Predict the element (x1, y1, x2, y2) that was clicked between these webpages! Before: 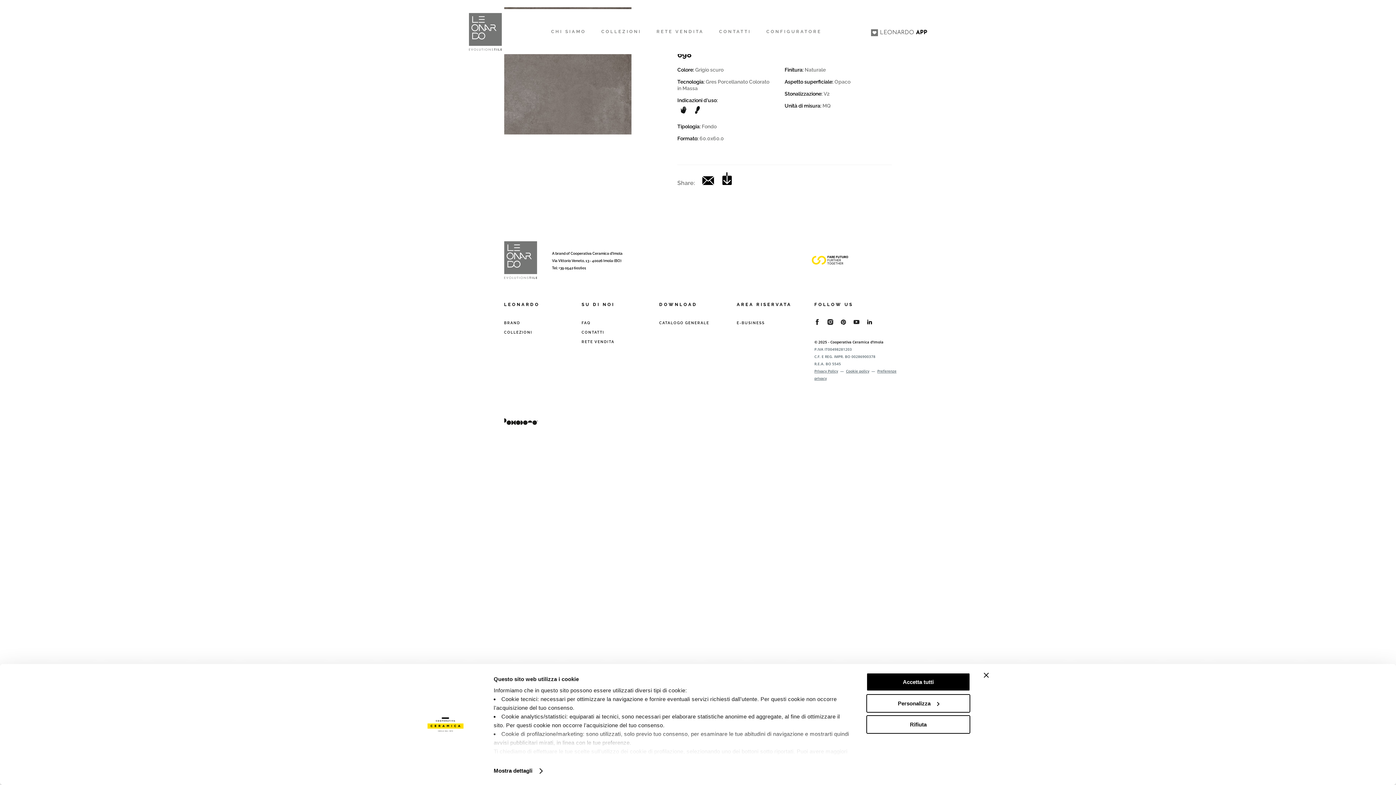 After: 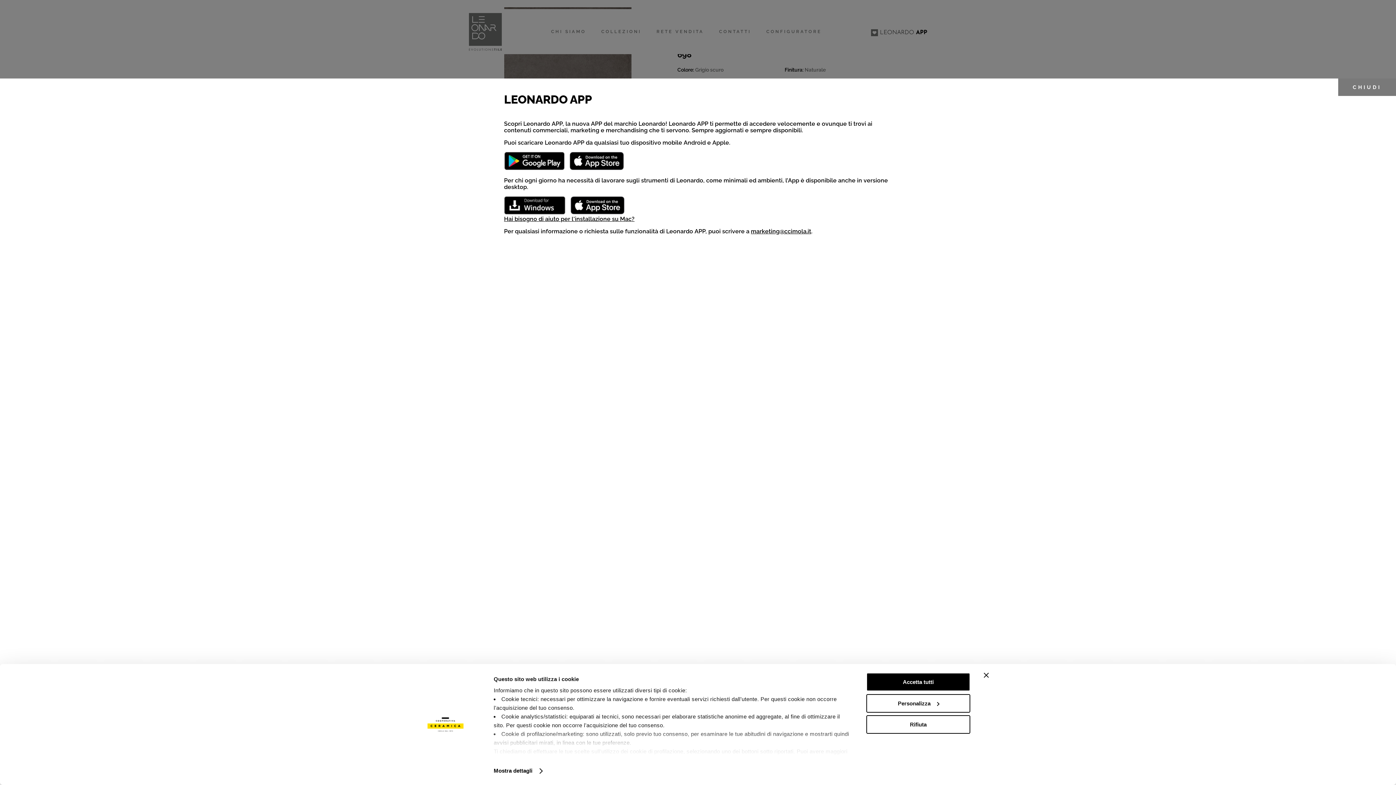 Action: bbox: (871, 29, 927, 35) label: LEONARDO APP